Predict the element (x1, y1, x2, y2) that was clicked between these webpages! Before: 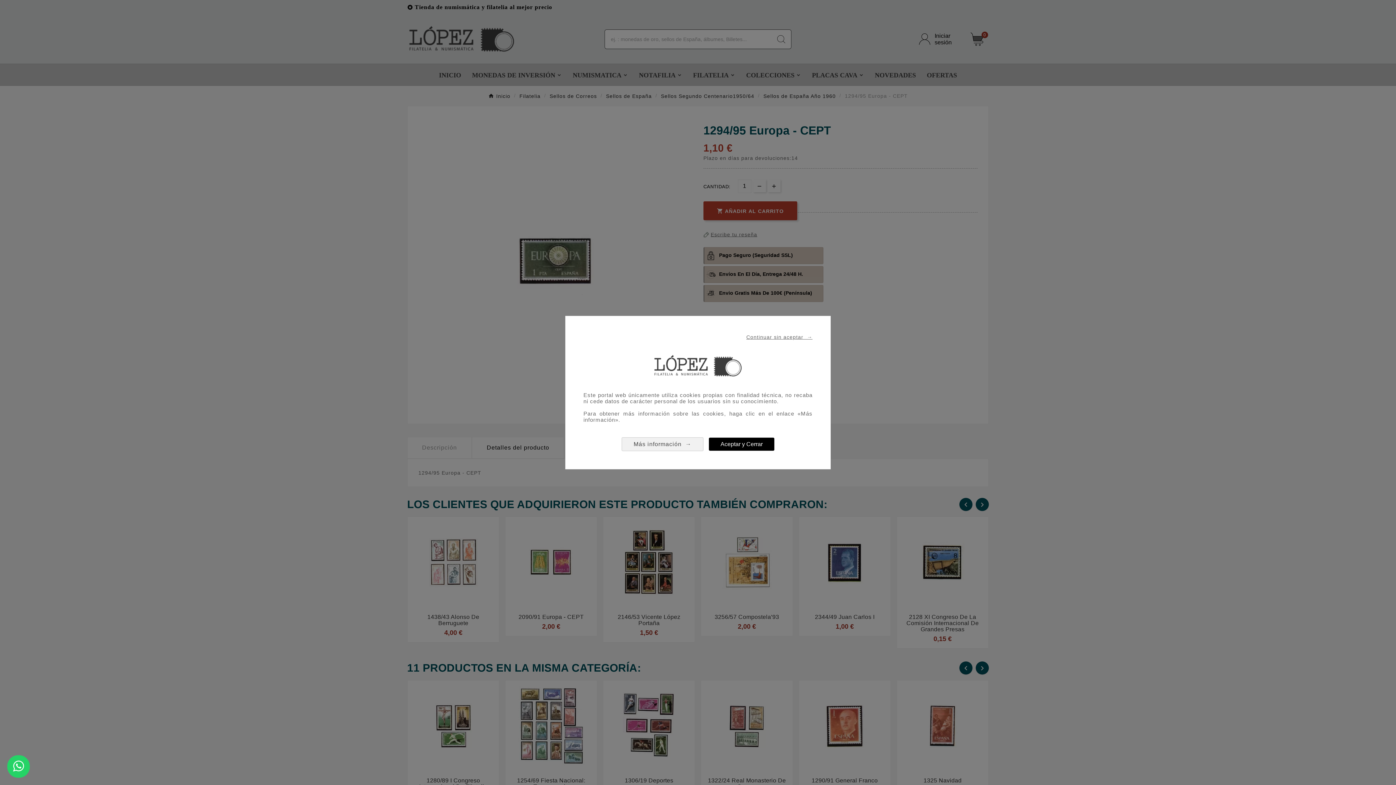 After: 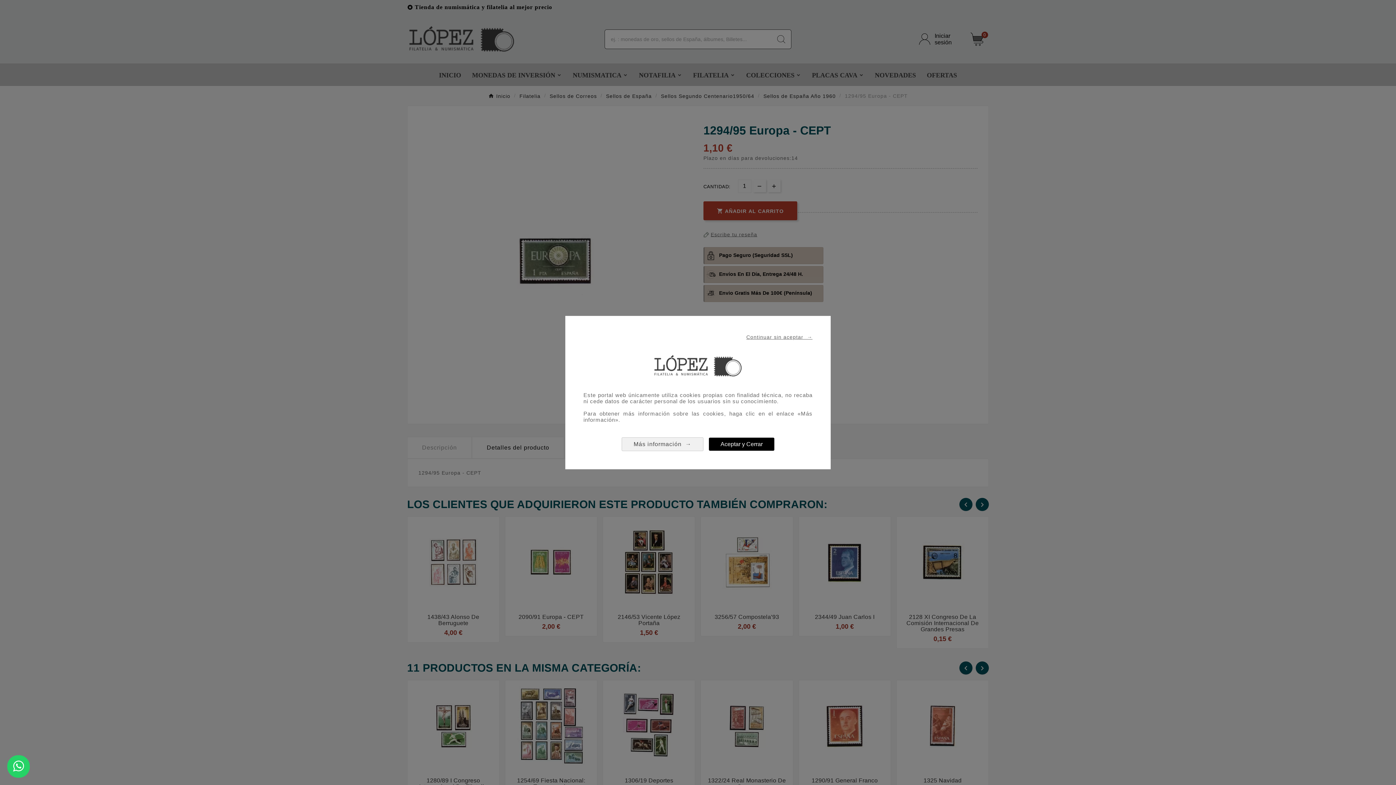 Action: bbox: (621, 437, 703, 451) label: Más información  →